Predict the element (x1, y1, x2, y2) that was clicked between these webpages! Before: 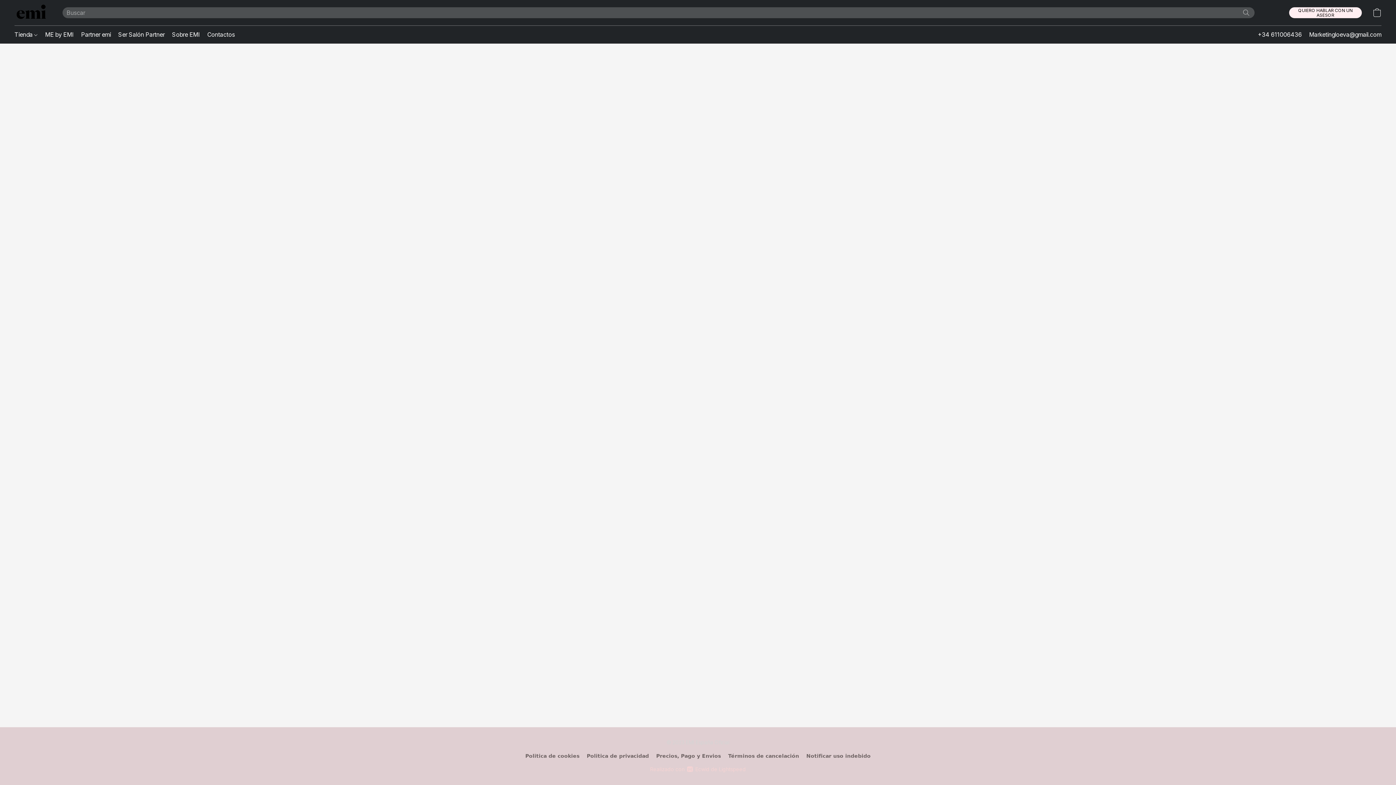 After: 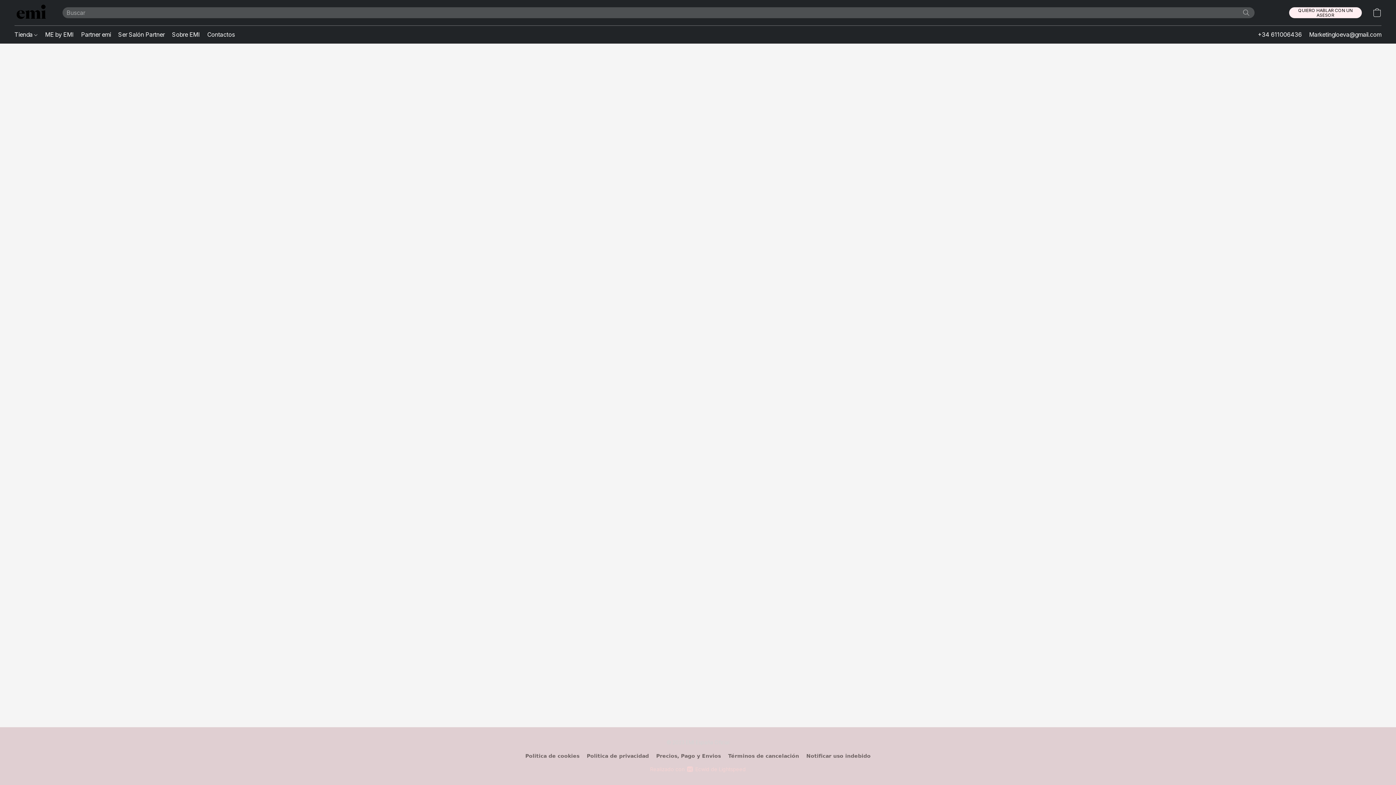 Action: label: Términos de cancelación bbox: (728, 752, 799, 760)